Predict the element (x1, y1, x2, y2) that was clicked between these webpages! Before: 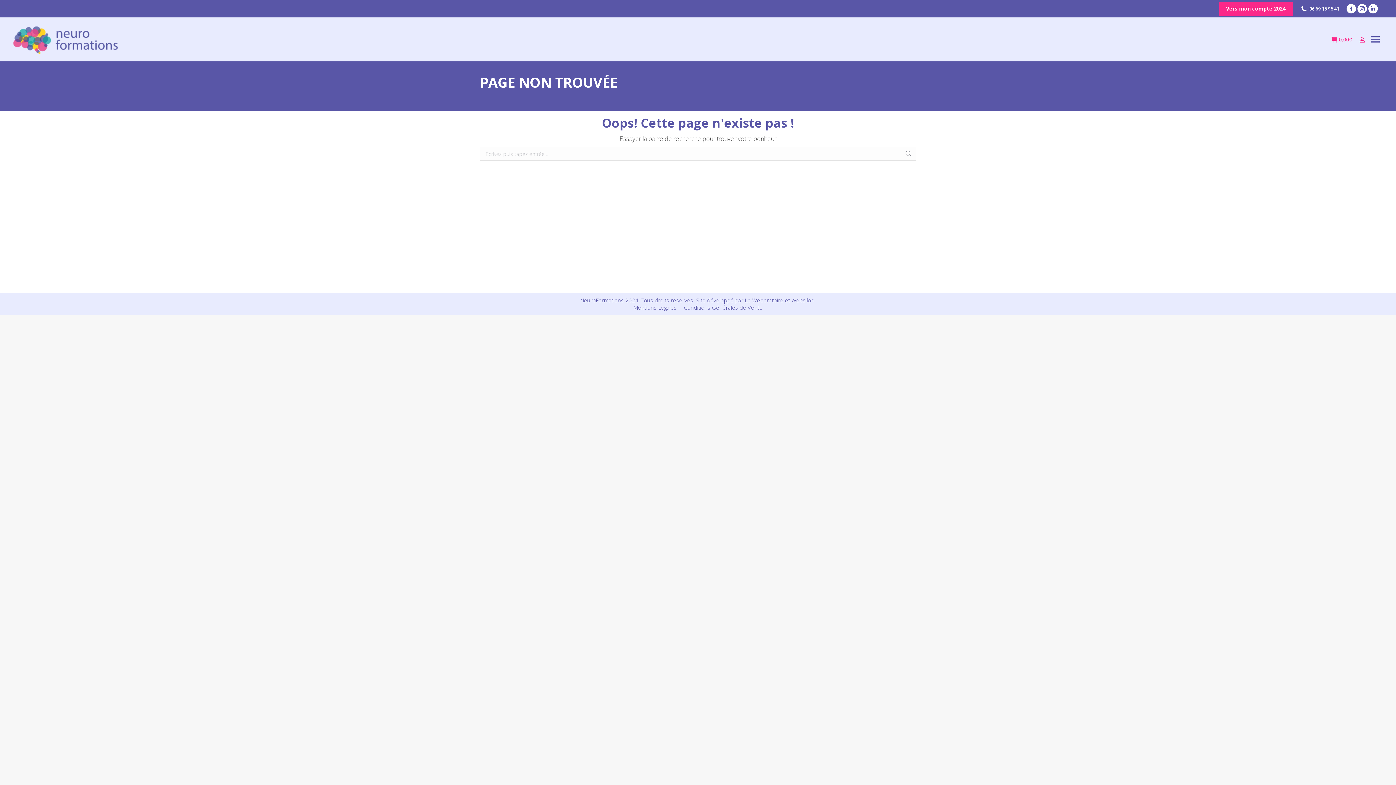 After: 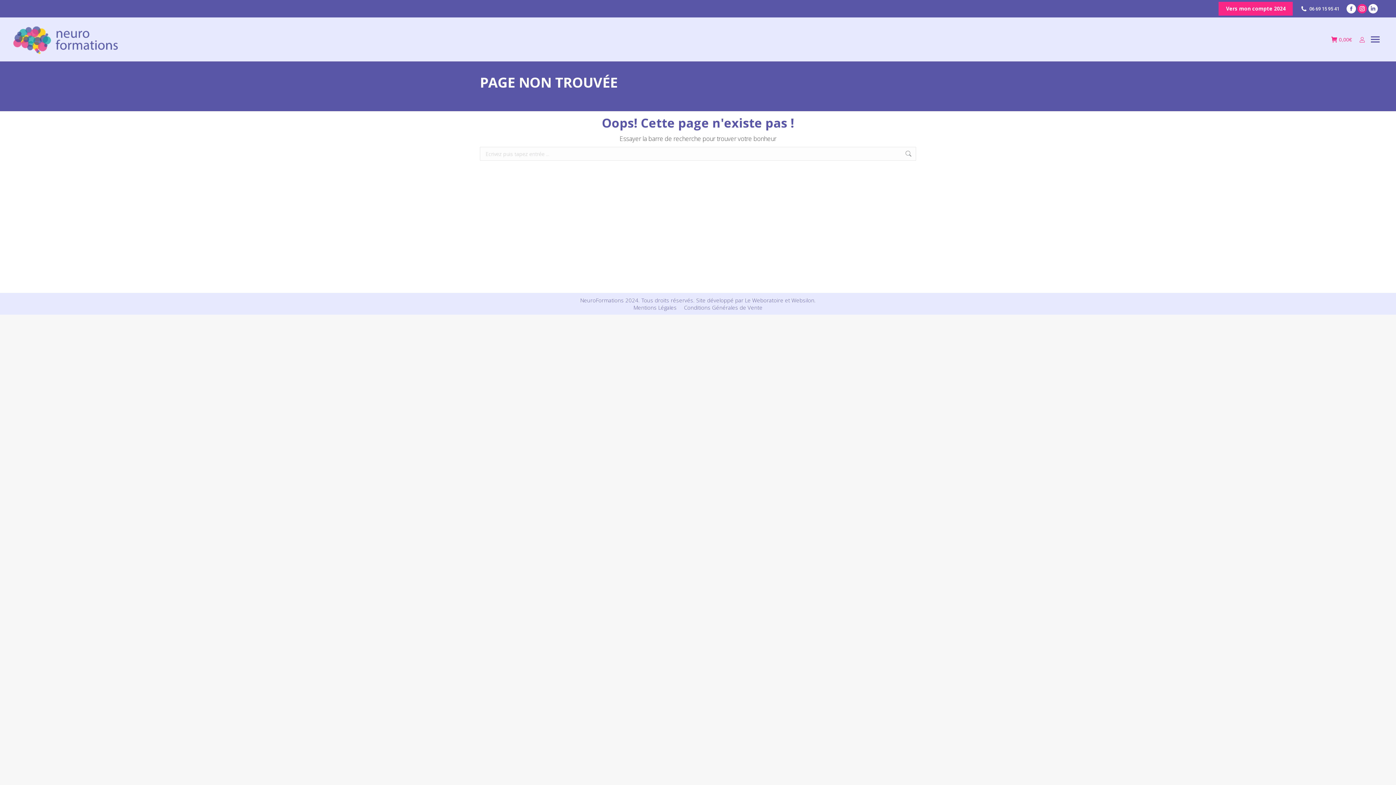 Action: label: Instagram page opens in new window bbox: (1357, 4, 1367, 13)